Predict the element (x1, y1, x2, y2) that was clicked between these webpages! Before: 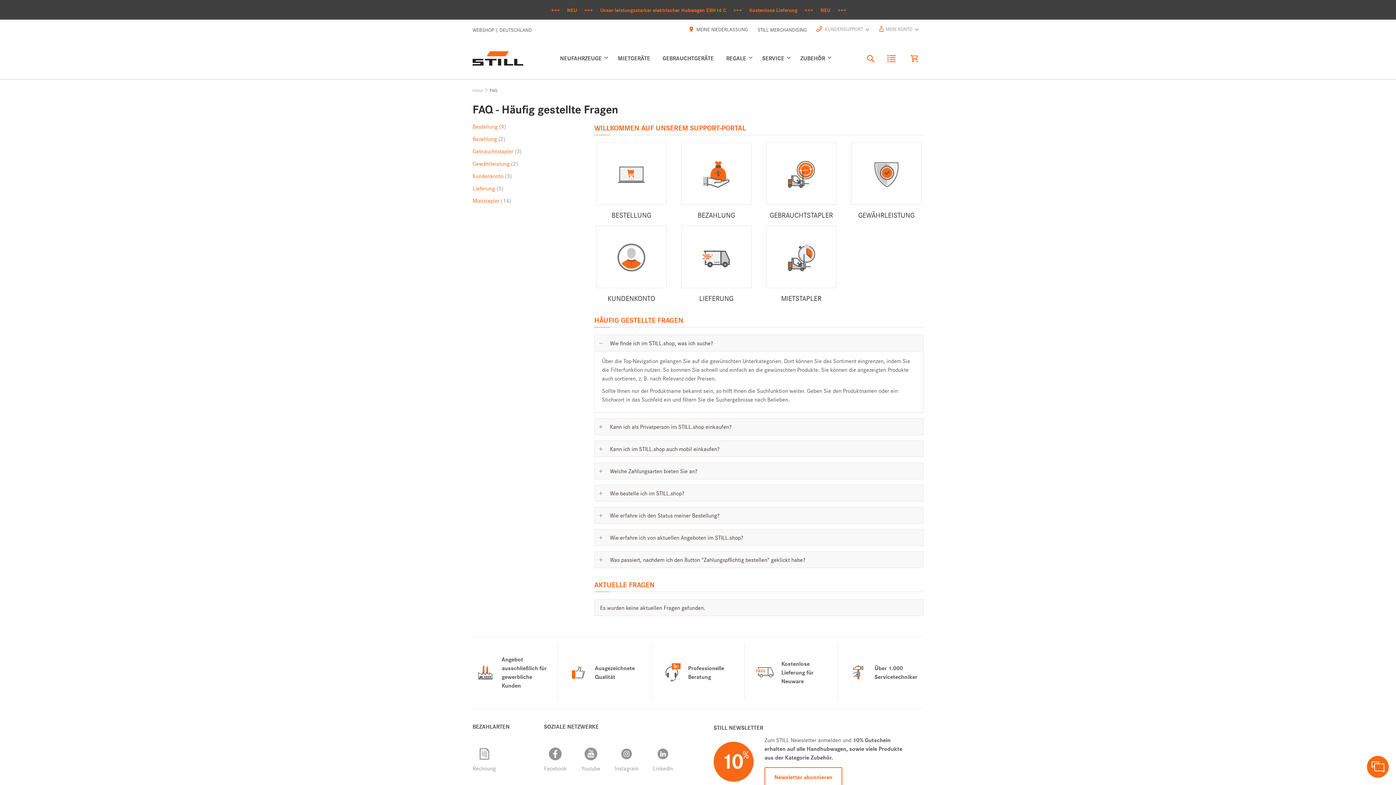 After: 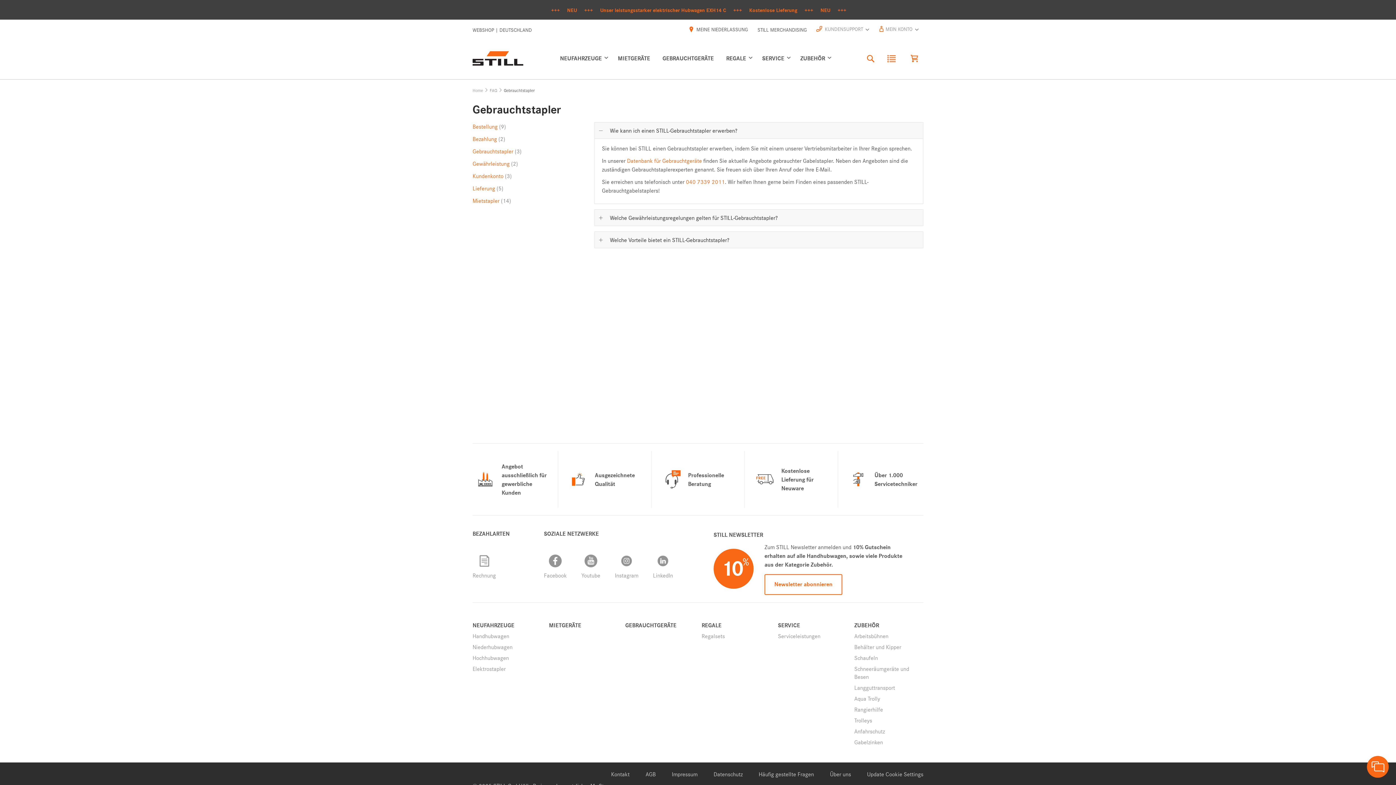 Action: bbox: (766, 142, 836, 205)